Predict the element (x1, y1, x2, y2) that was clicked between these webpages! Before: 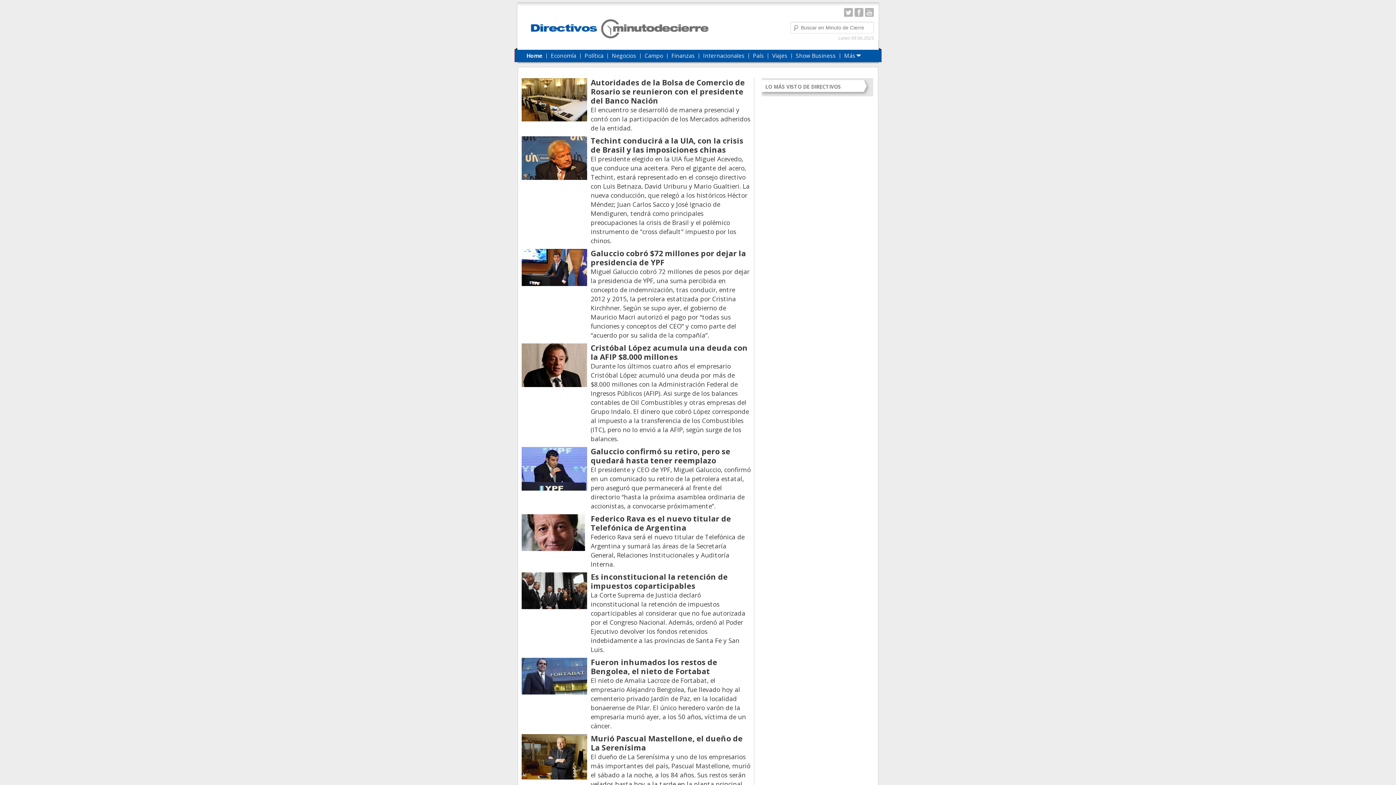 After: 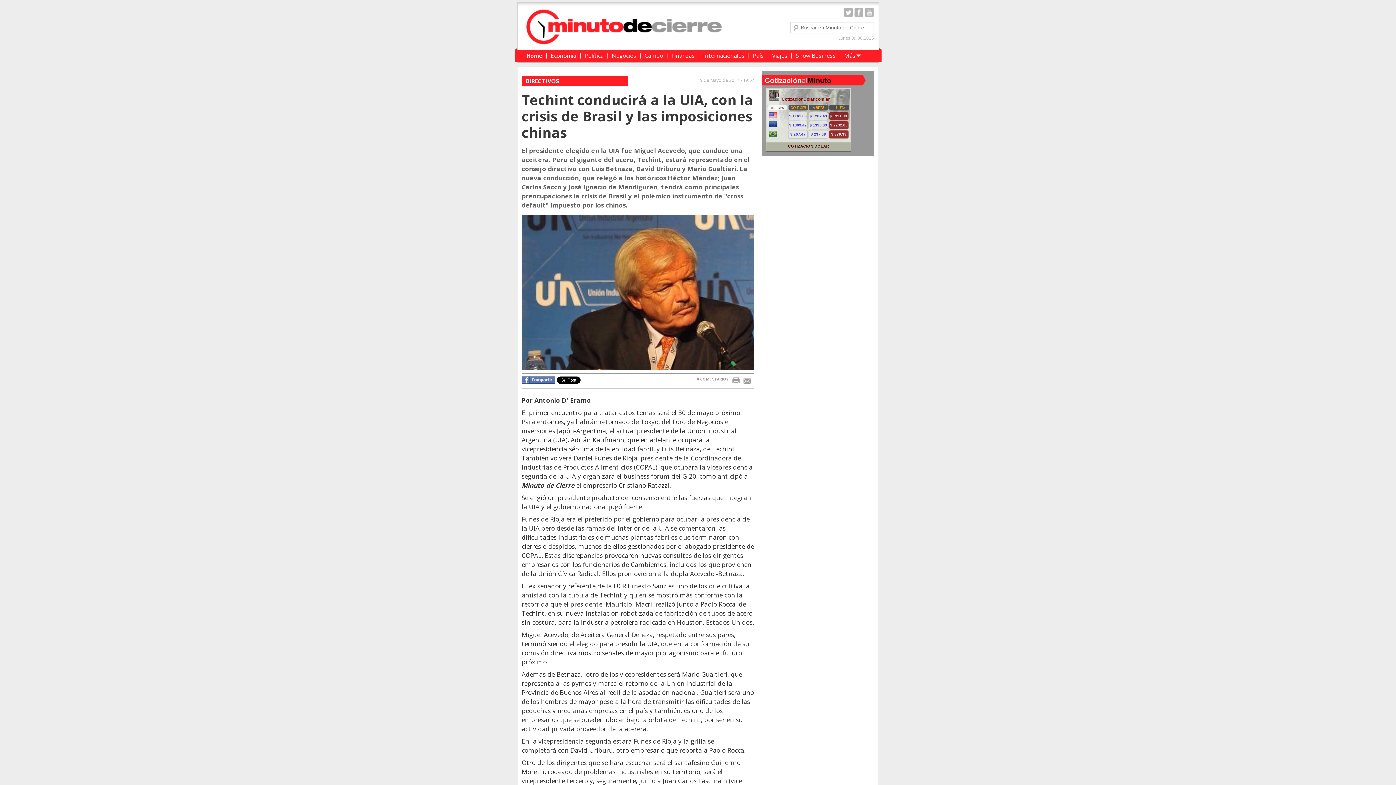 Action: bbox: (521, 173, 587, 181)